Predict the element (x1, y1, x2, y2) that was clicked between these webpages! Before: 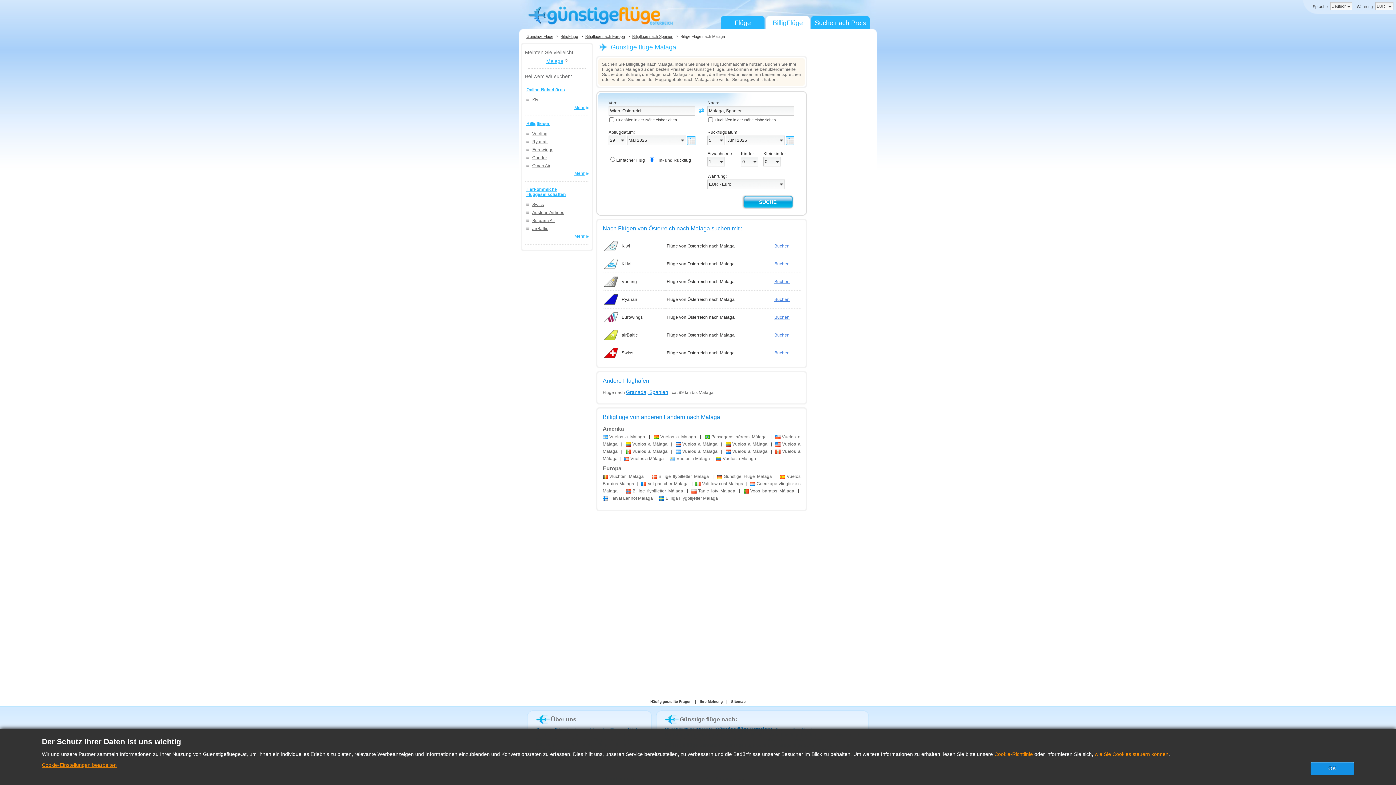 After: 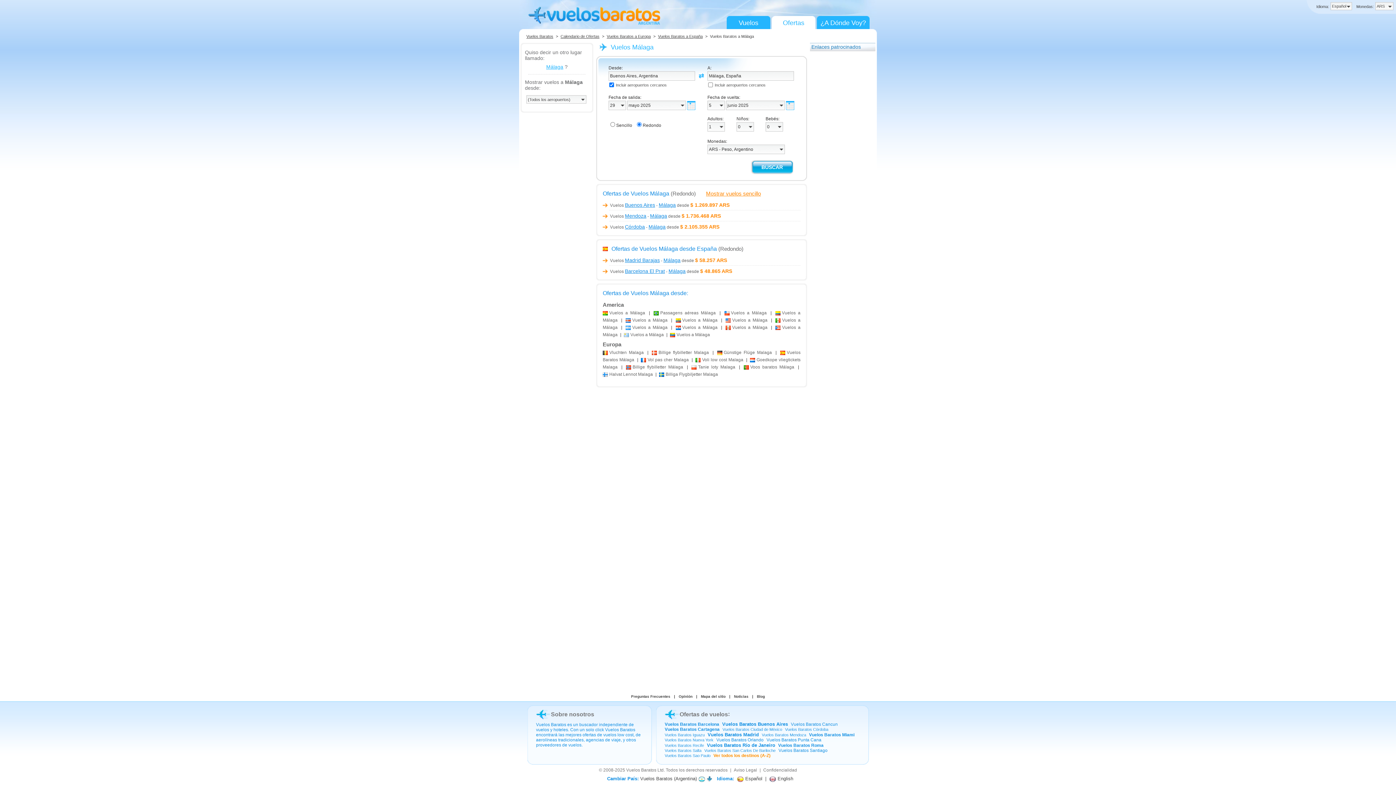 Action: label: Vuelos a Málaga bbox: (602, 434, 645, 439)